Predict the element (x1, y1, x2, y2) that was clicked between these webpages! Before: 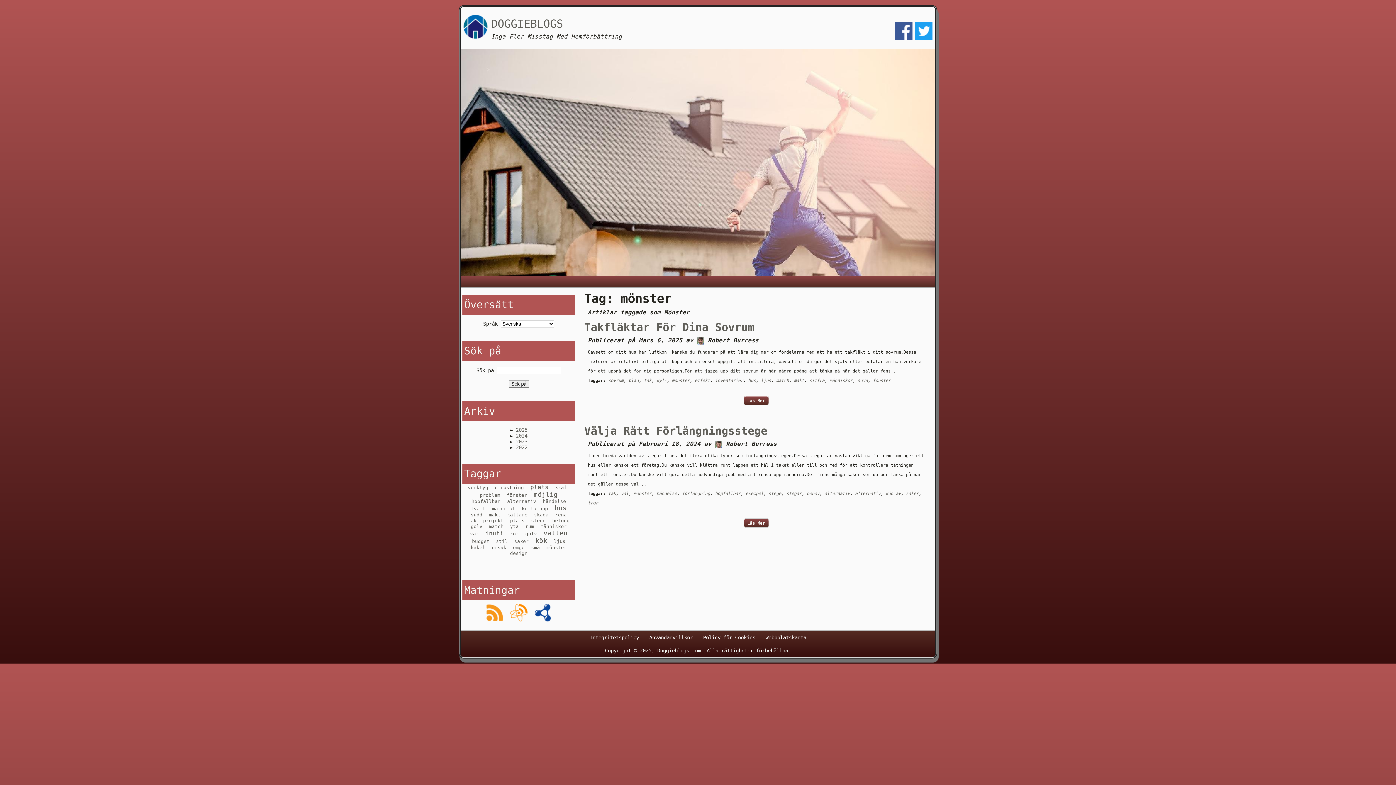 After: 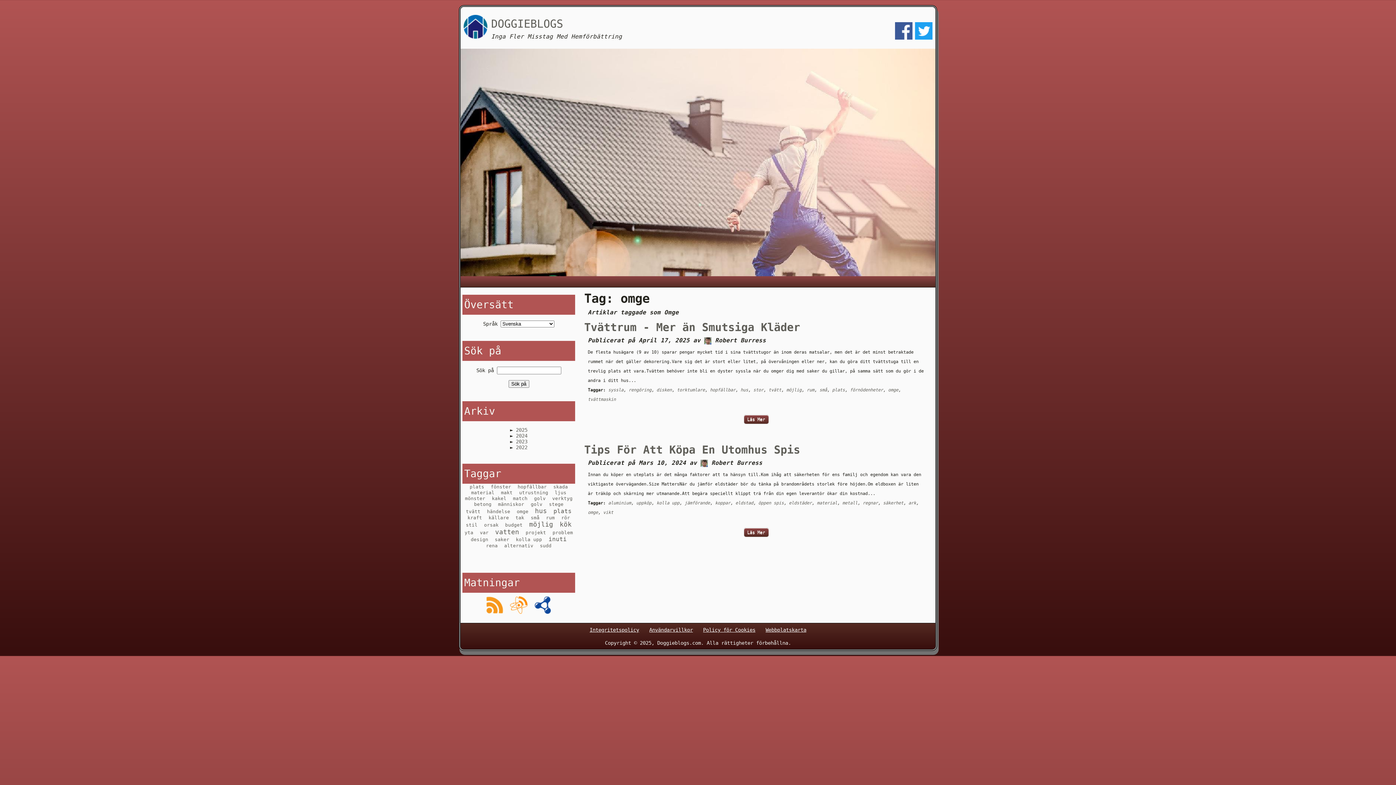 Action: bbox: (513, 545, 524, 550) label: omge